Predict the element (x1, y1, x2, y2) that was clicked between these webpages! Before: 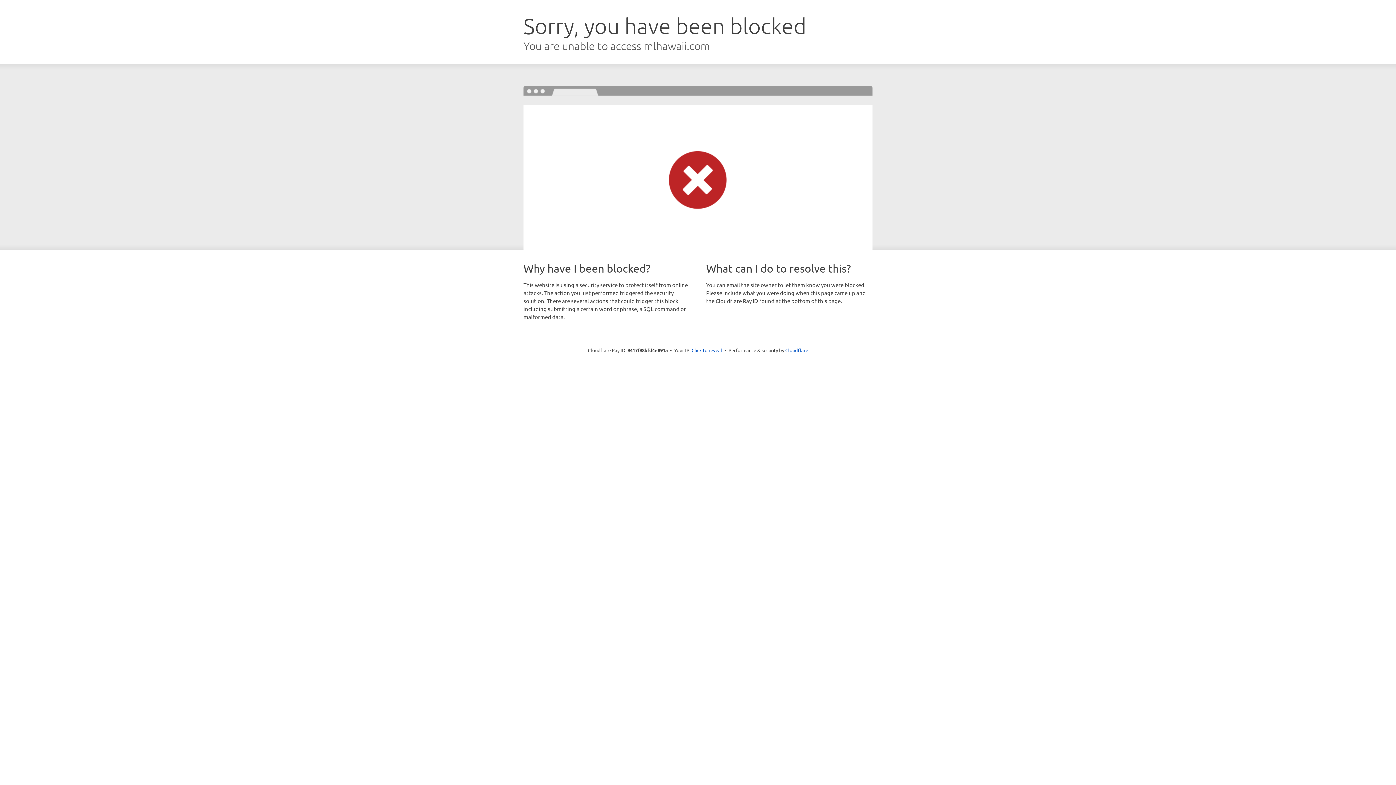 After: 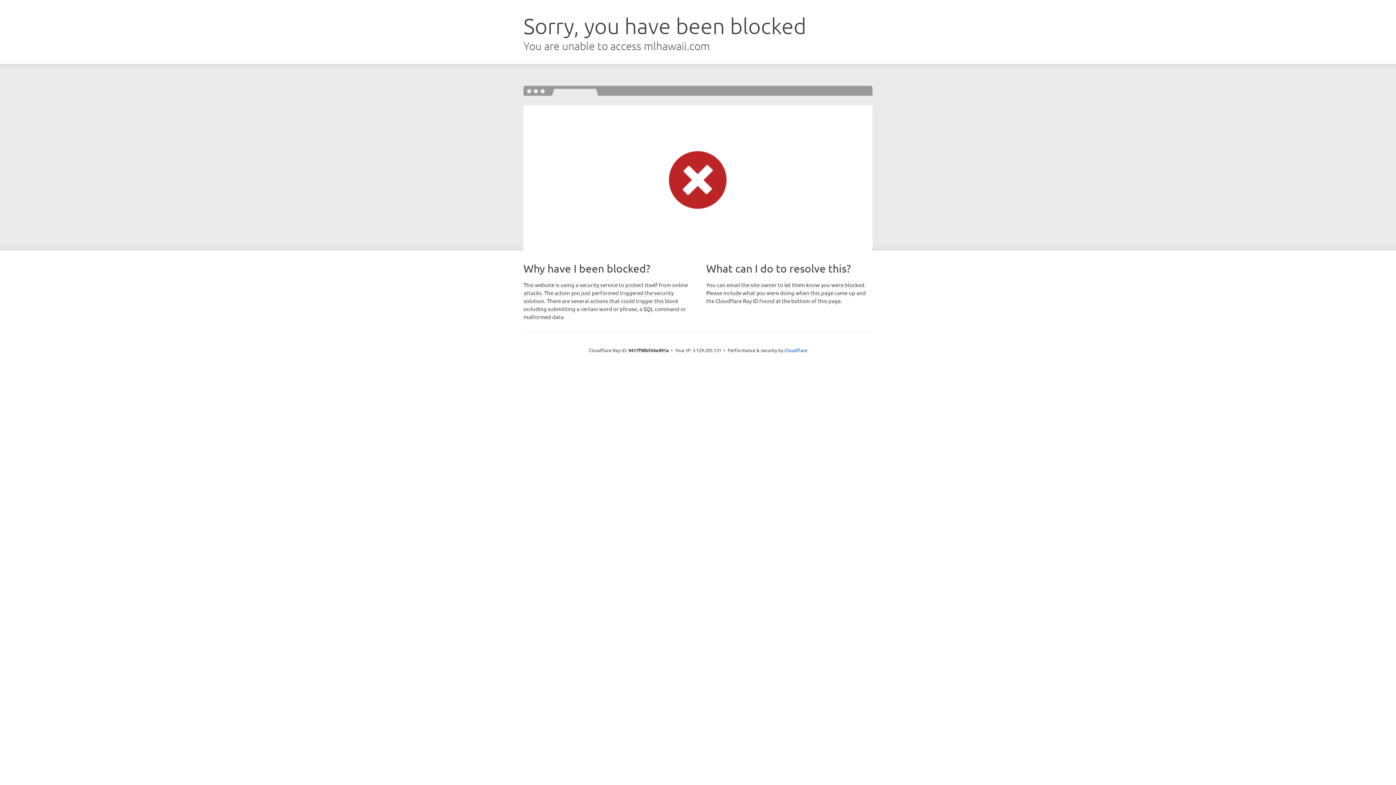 Action: label: Click to reveal bbox: (691, 346, 722, 353)